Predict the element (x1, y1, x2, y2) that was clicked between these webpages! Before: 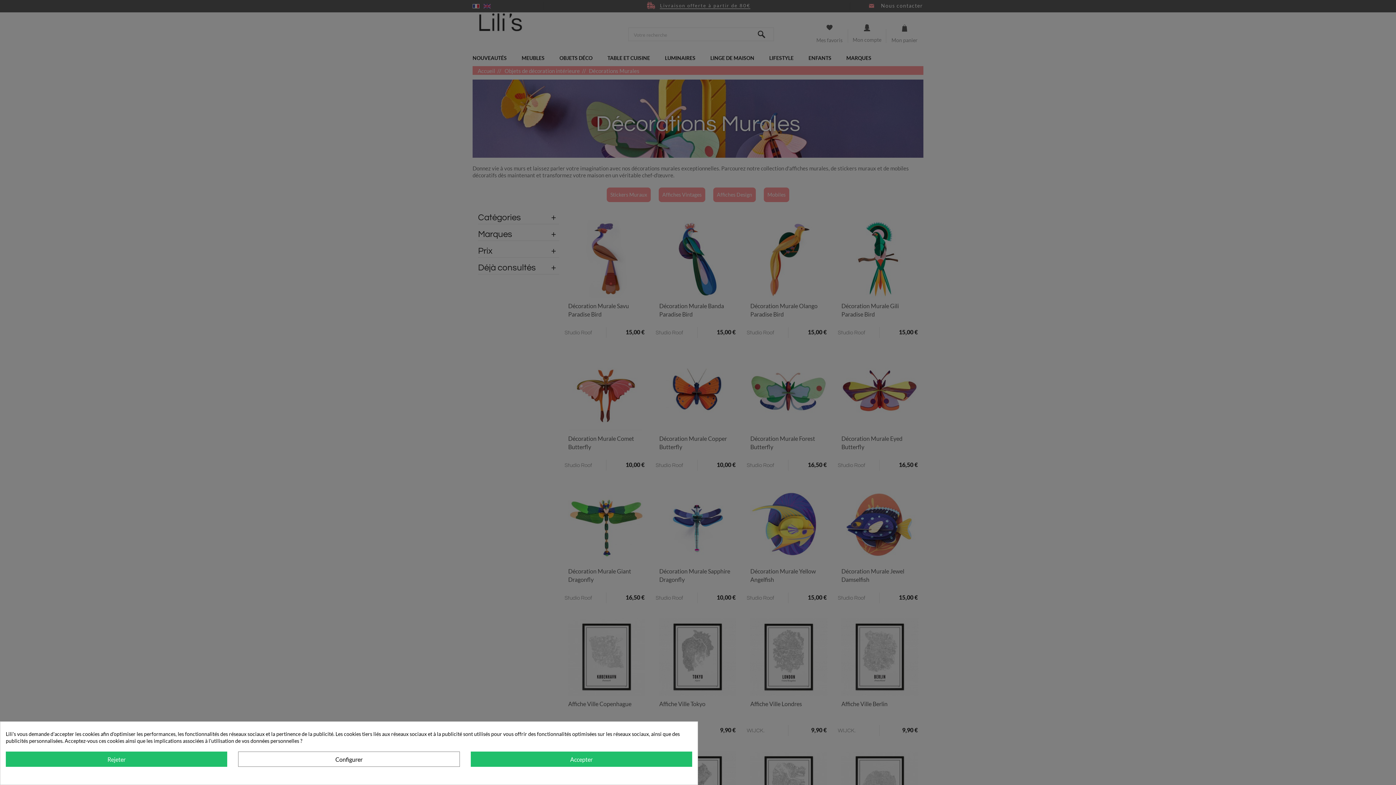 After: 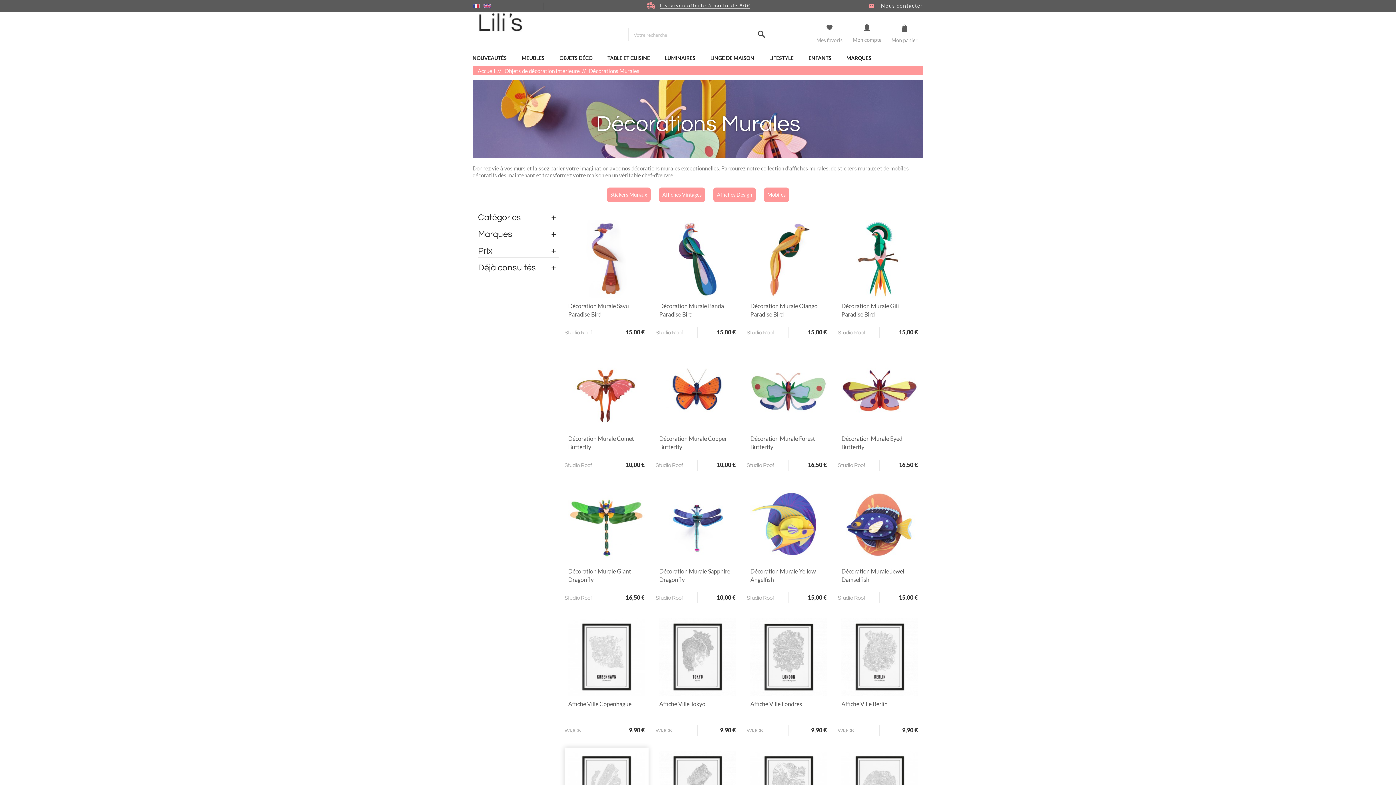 Action: label: Accepter bbox: (470, 752, 692, 767)